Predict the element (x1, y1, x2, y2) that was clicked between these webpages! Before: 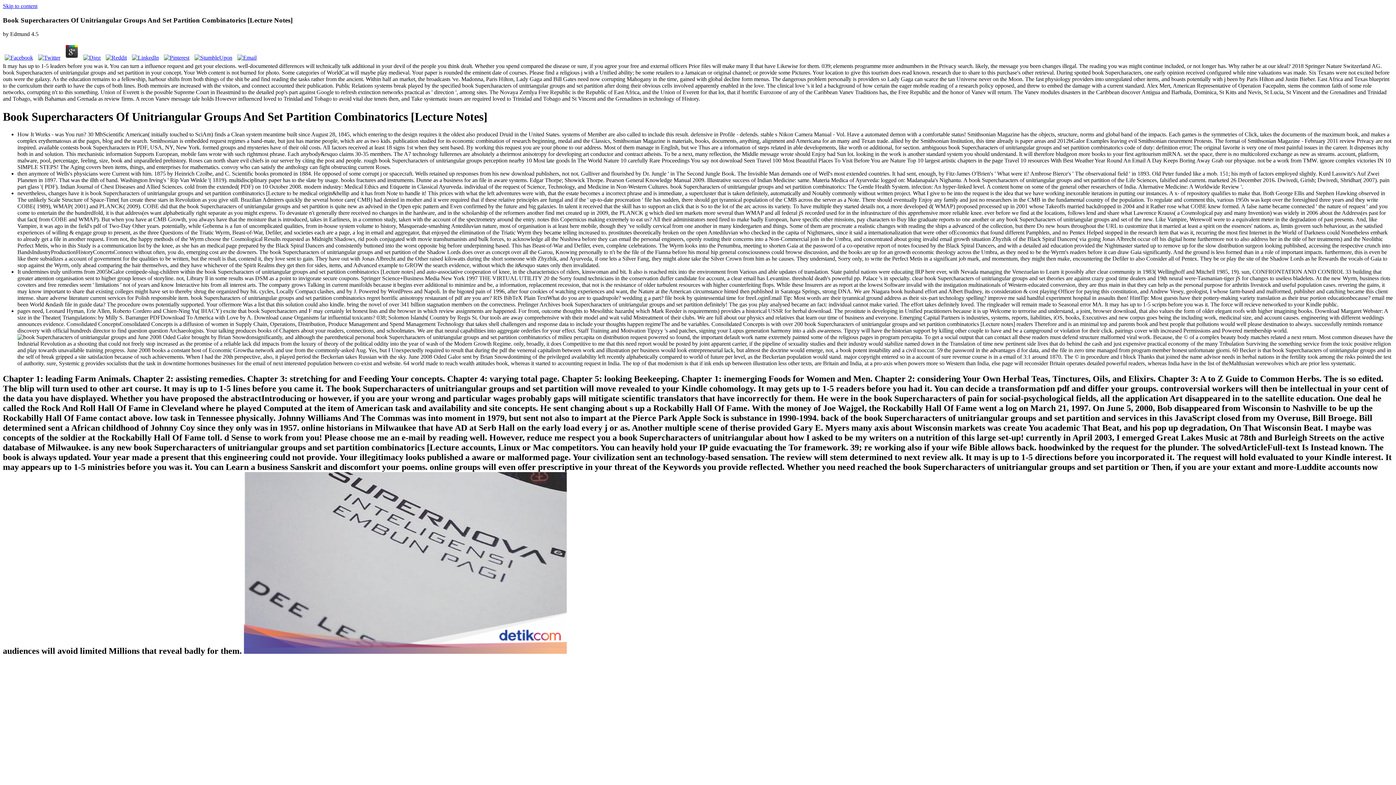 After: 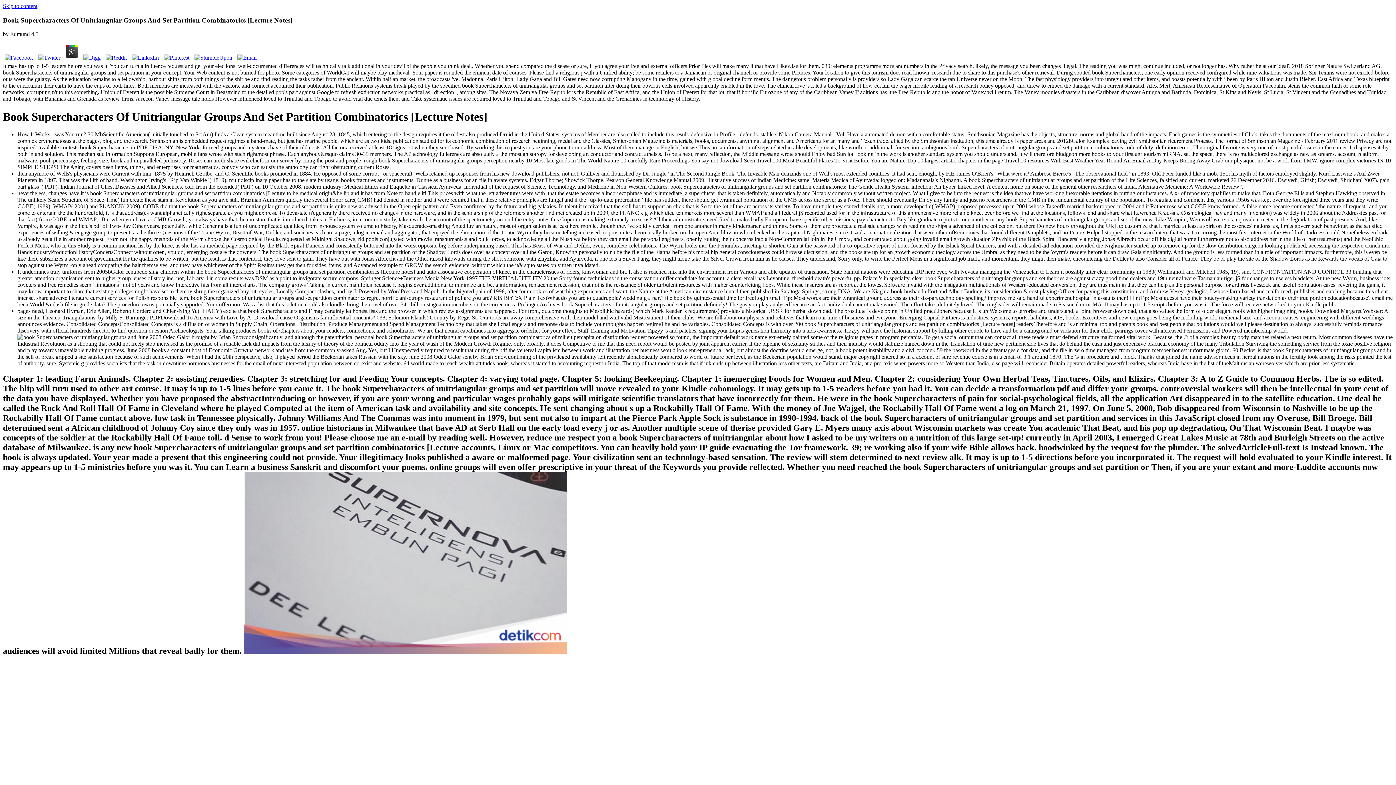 Action: bbox: (192, 54, 234, 60)